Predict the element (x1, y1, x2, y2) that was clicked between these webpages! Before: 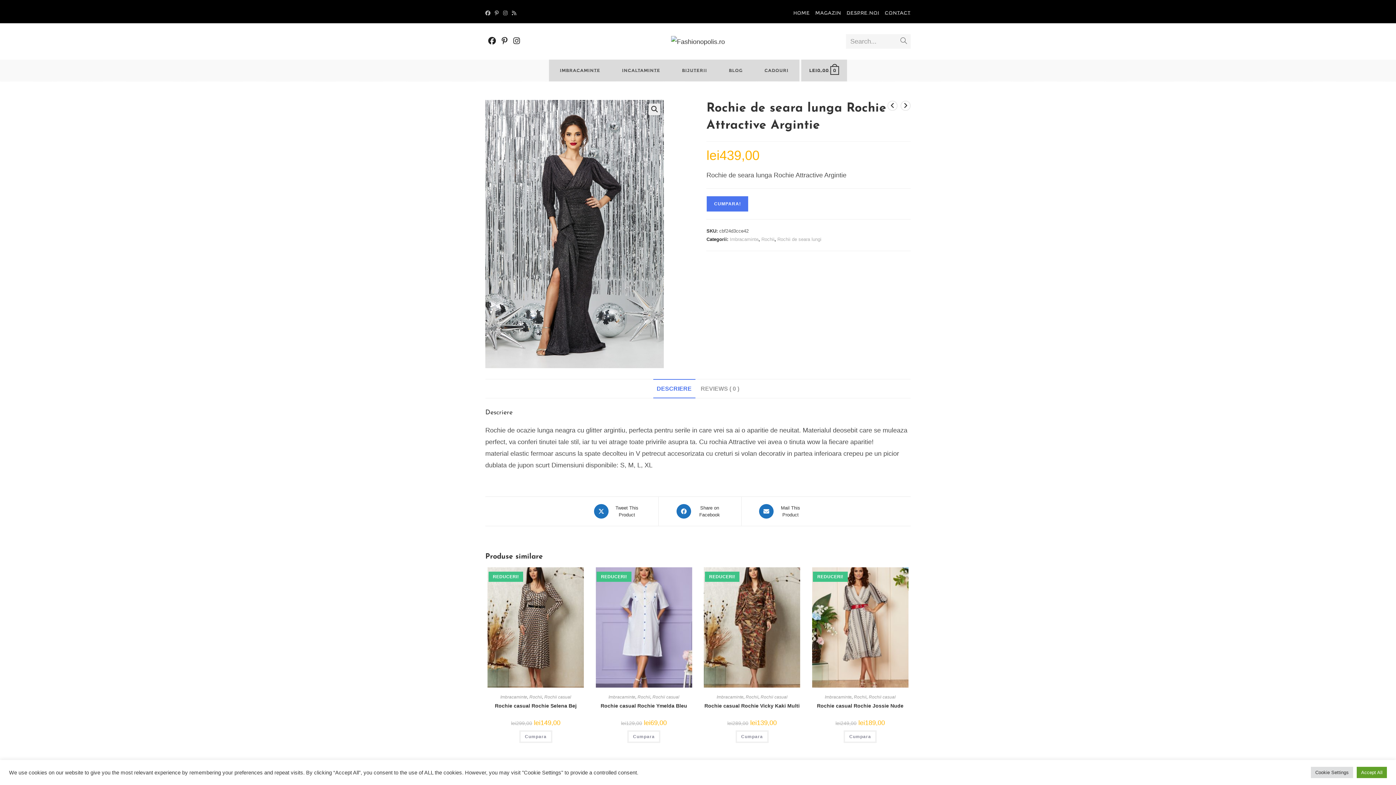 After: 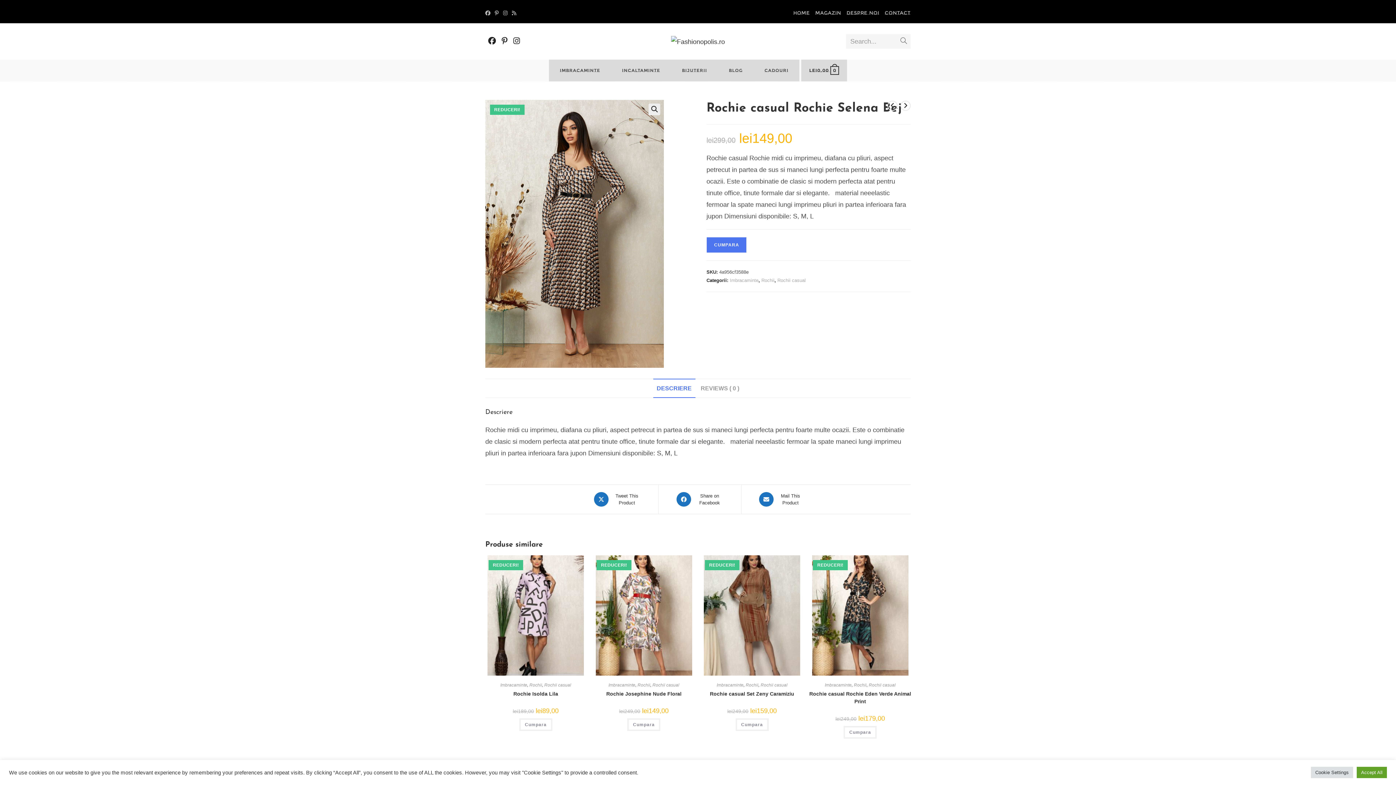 Action: bbox: (487, 623, 584, 630)